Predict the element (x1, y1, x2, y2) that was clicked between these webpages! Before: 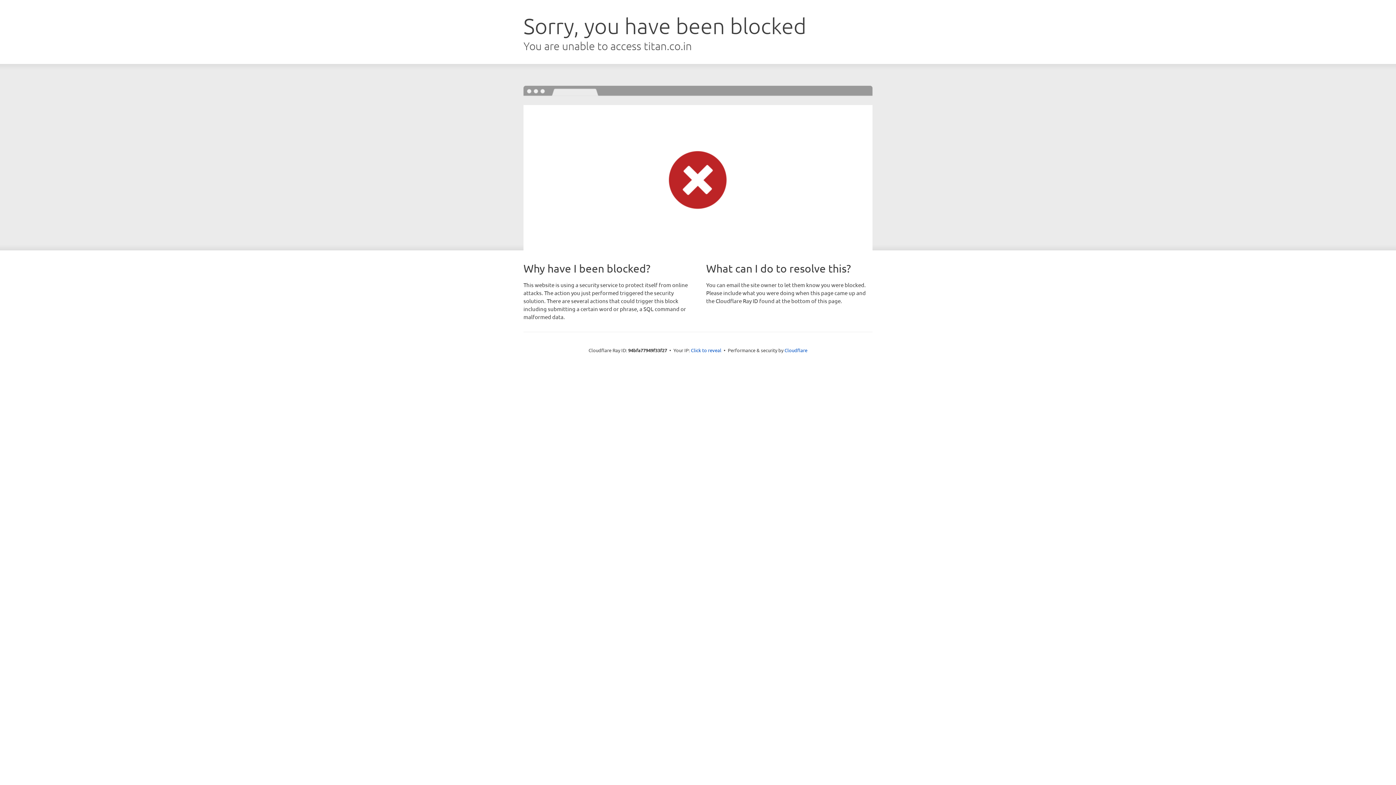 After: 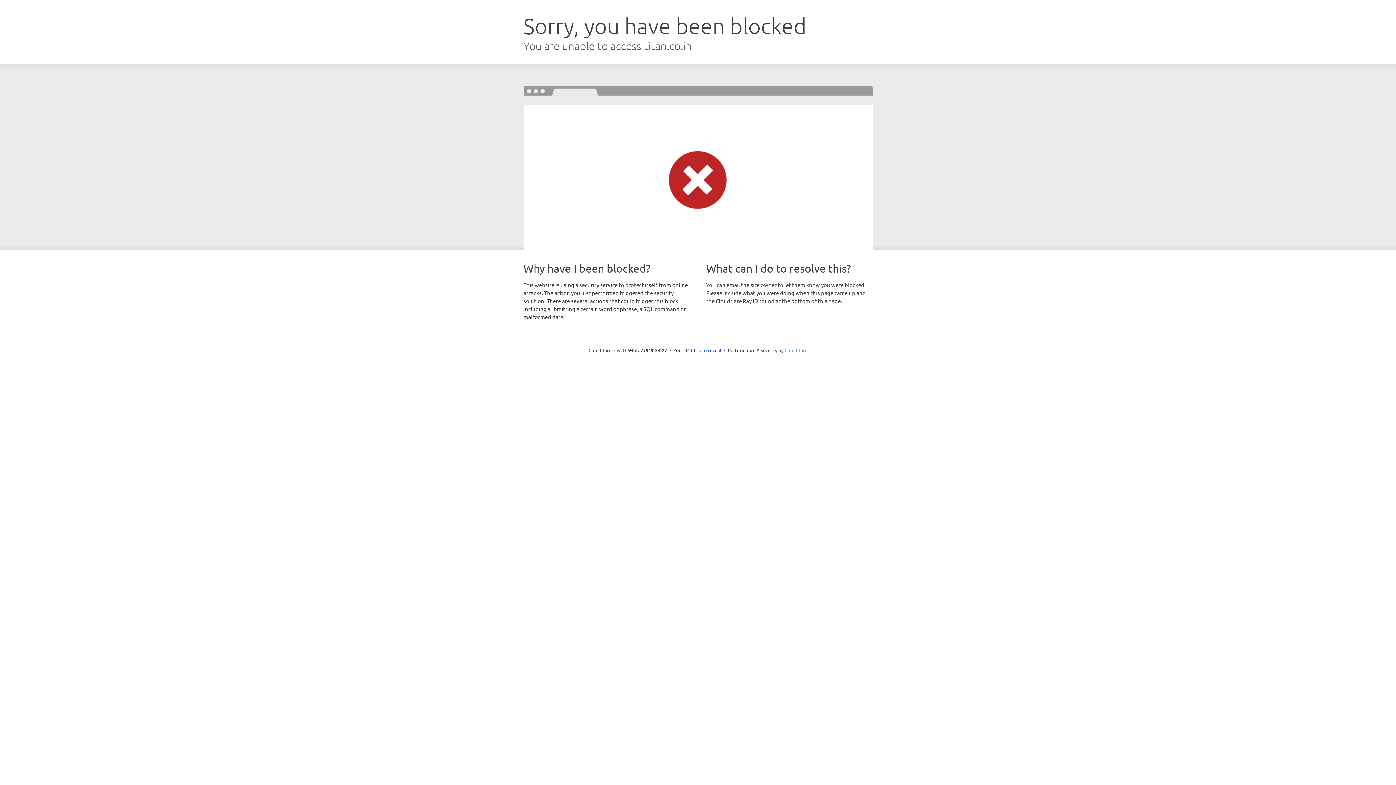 Action: bbox: (784, 347, 807, 353) label: Cloudflare